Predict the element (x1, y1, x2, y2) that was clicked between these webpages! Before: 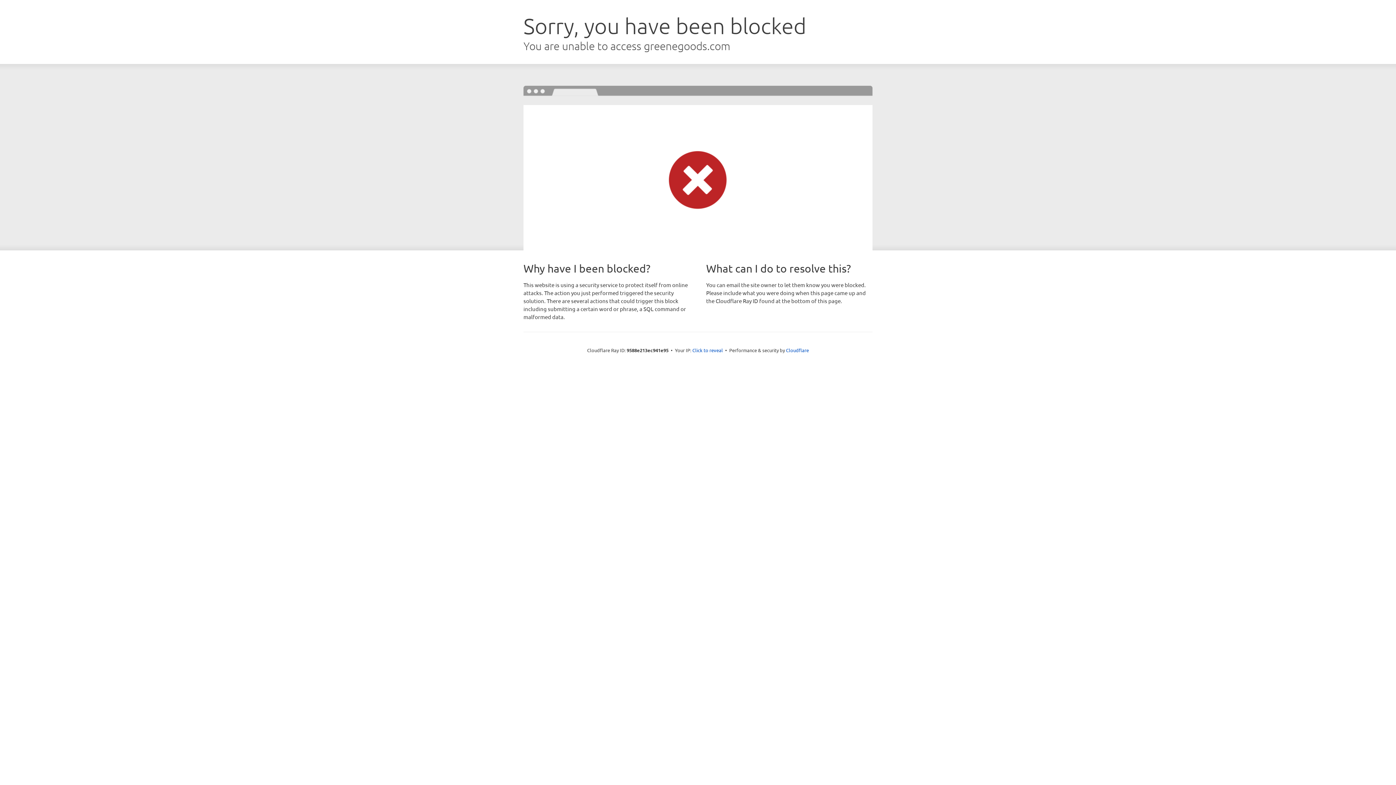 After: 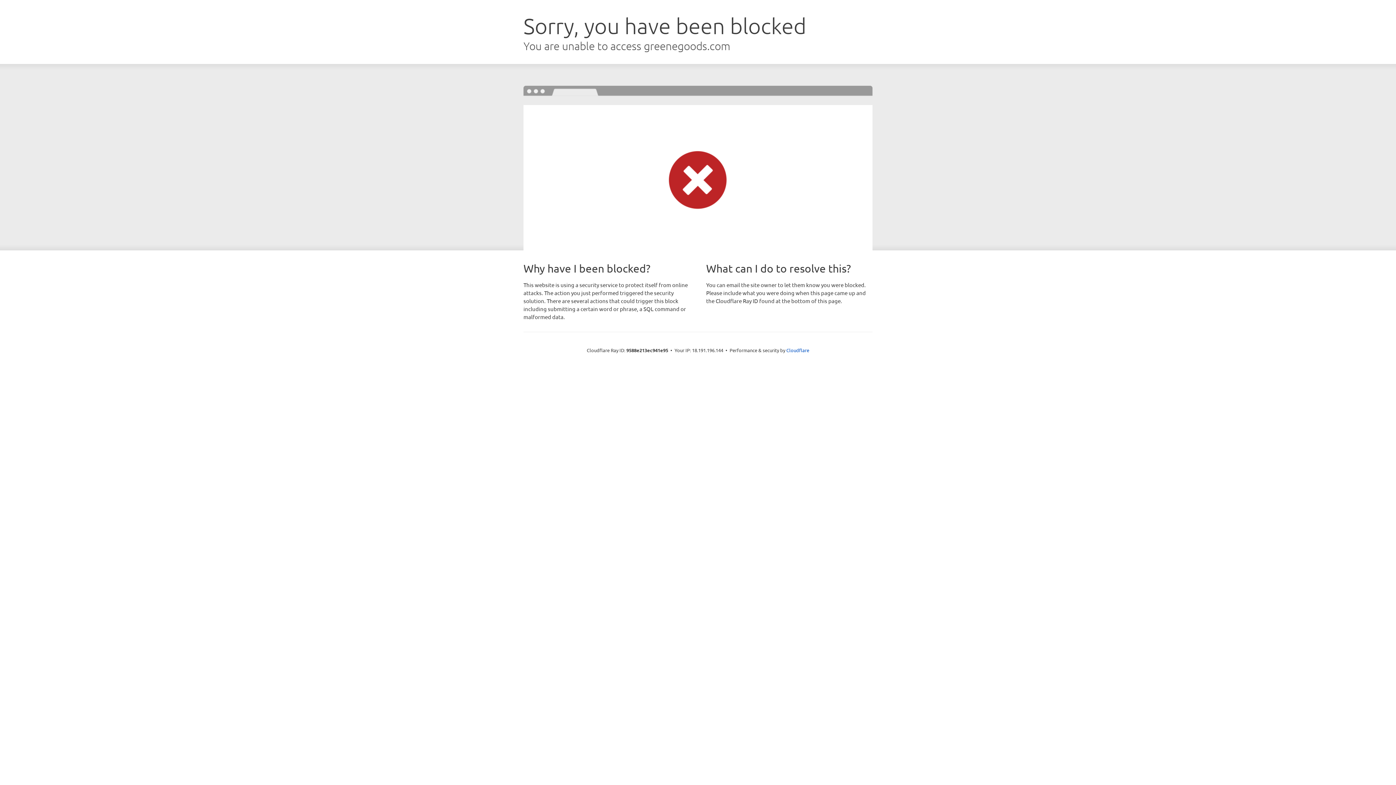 Action: label: Click to reveal bbox: (692, 346, 723, 353)